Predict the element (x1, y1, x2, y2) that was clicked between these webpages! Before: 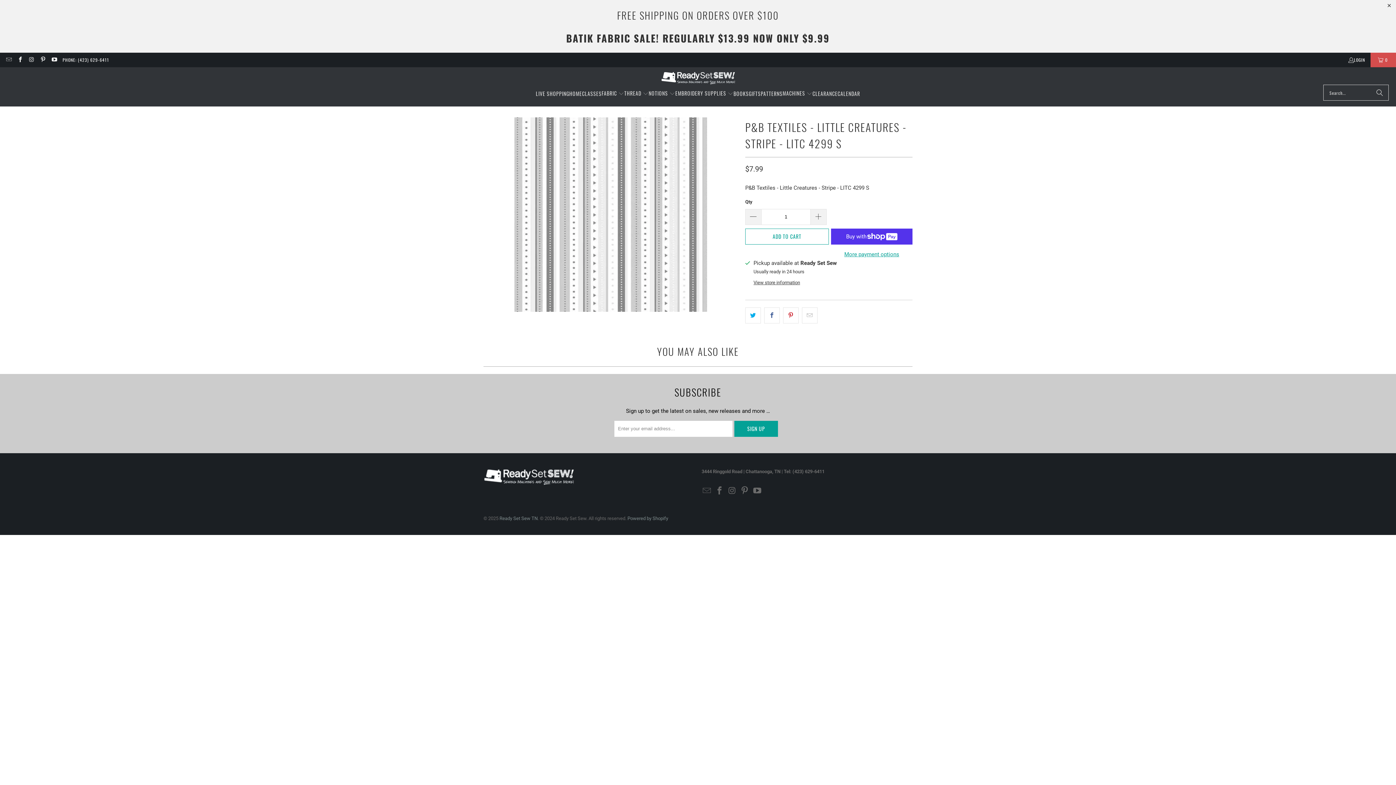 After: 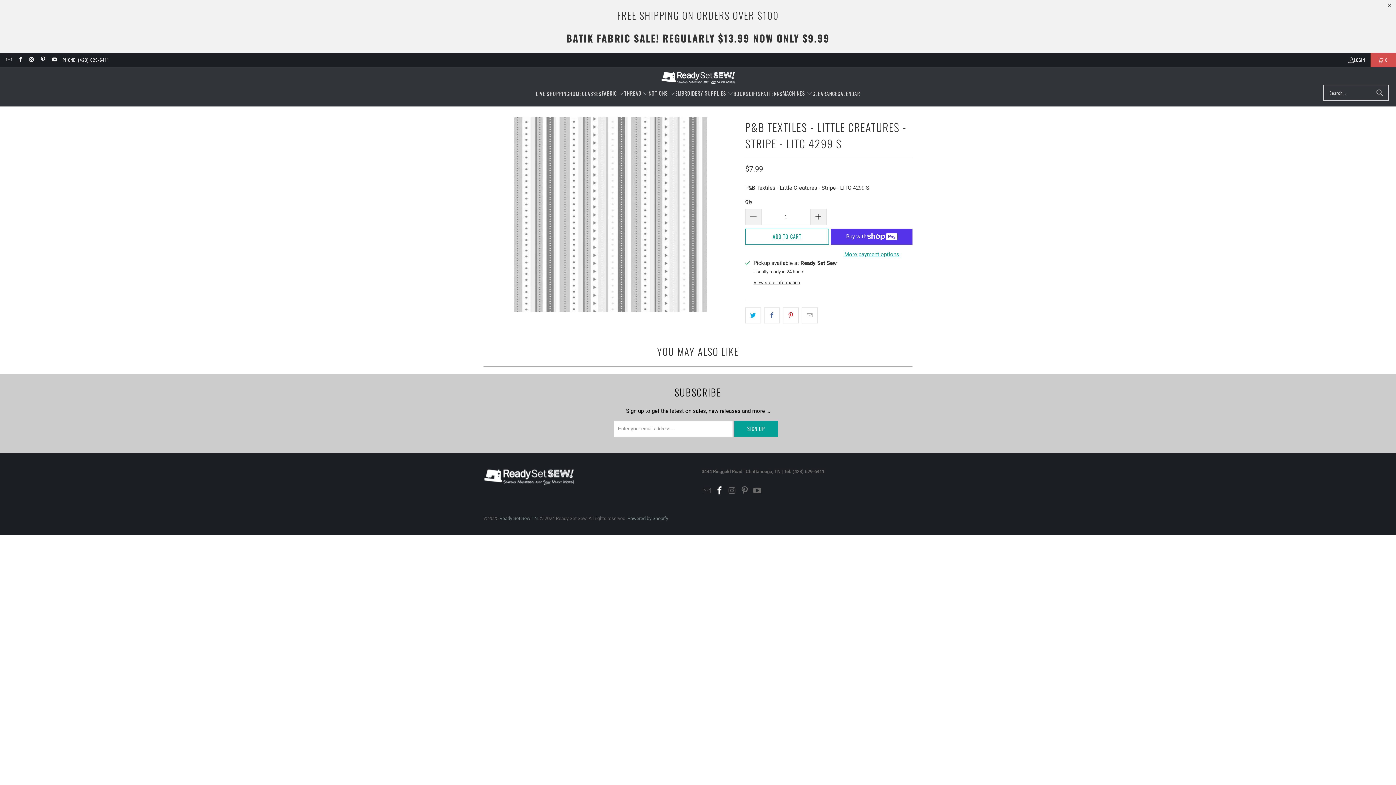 Action: bbox: (714, 486, 725, 495)